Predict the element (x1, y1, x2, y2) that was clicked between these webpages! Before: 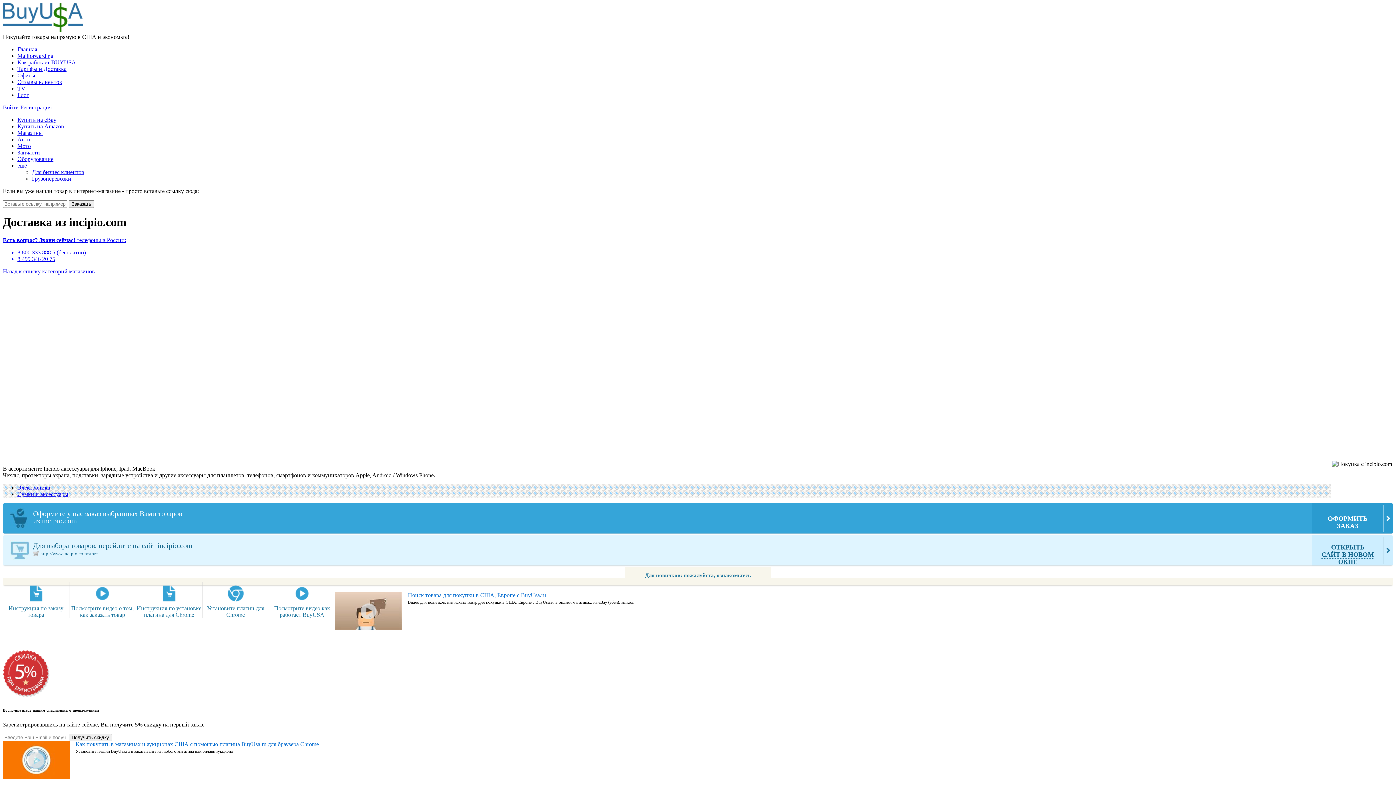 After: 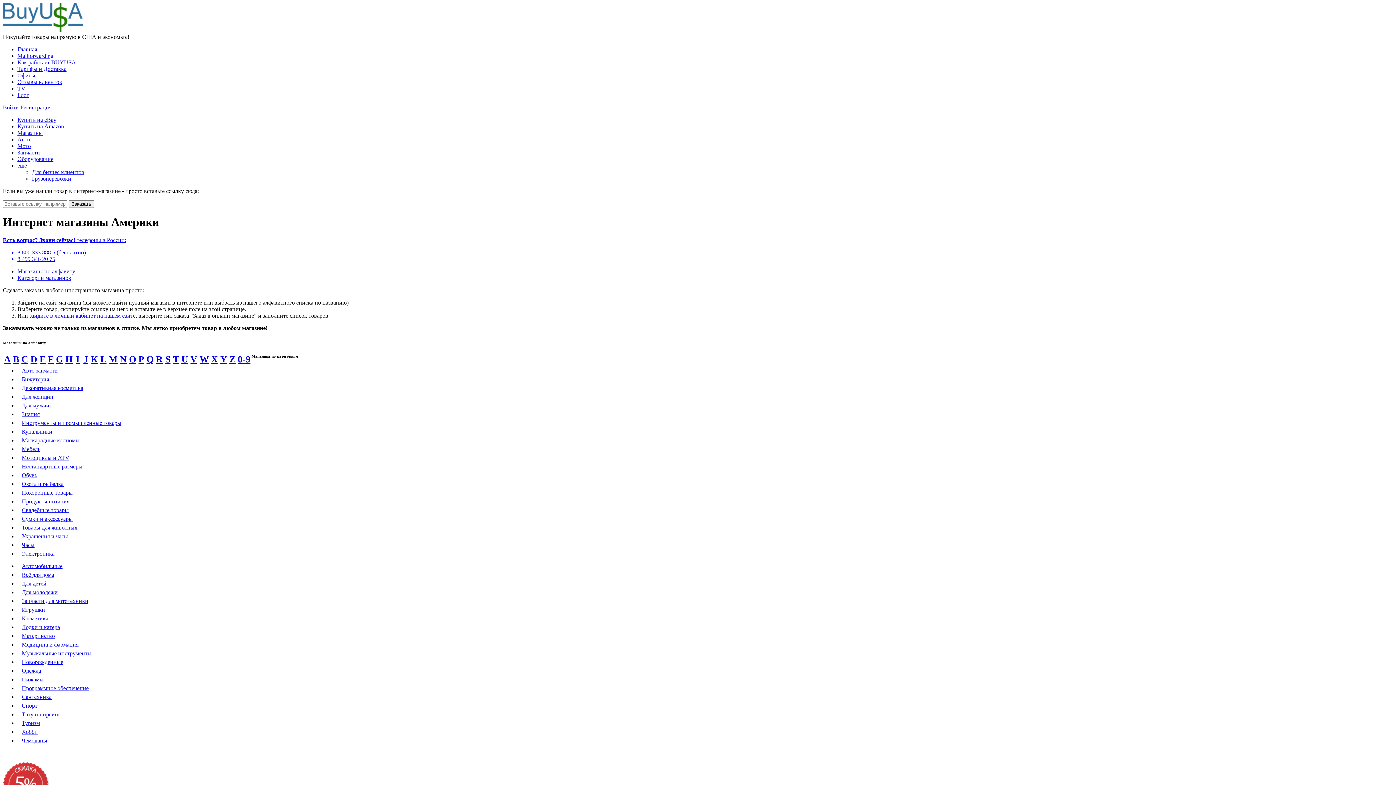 Action: label: Магазины bbox: (17, 129, 42, 136)